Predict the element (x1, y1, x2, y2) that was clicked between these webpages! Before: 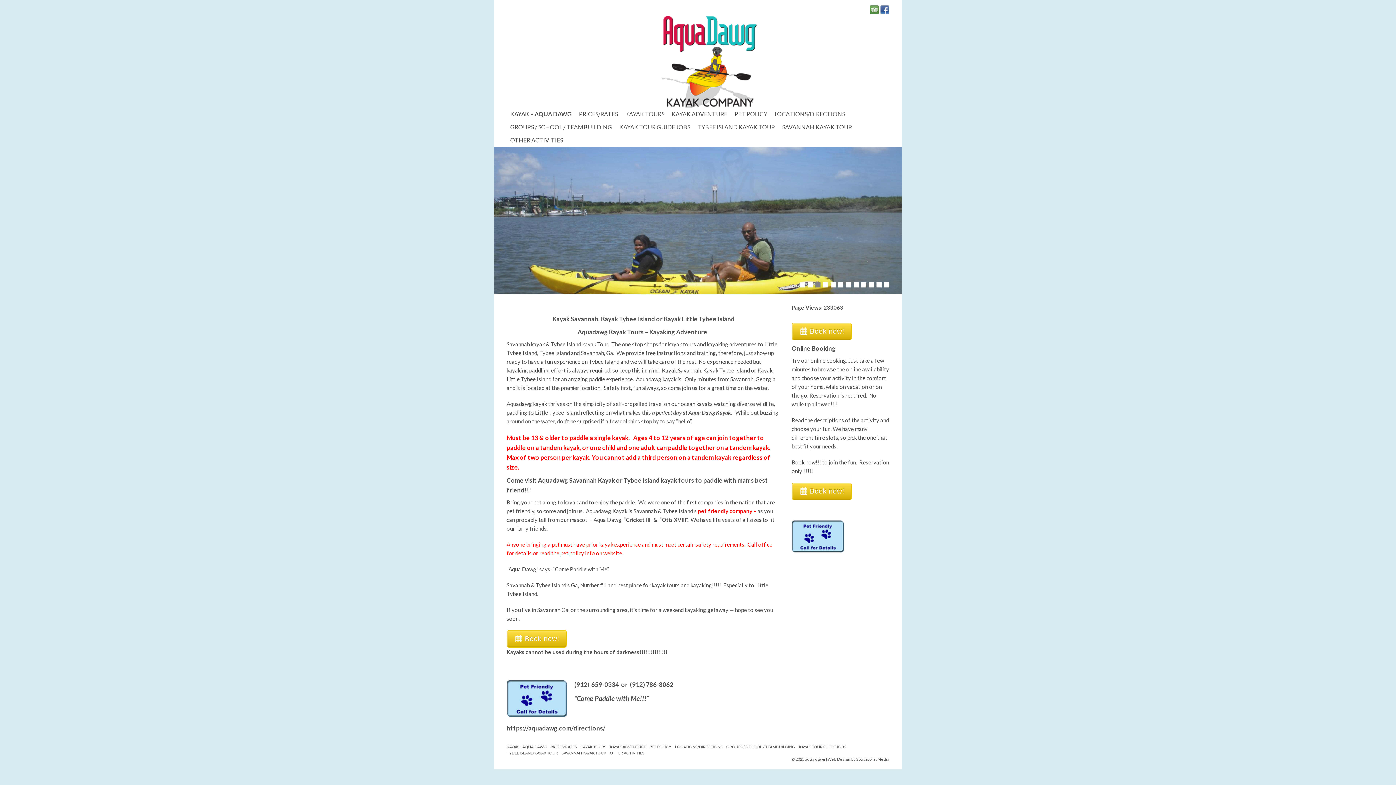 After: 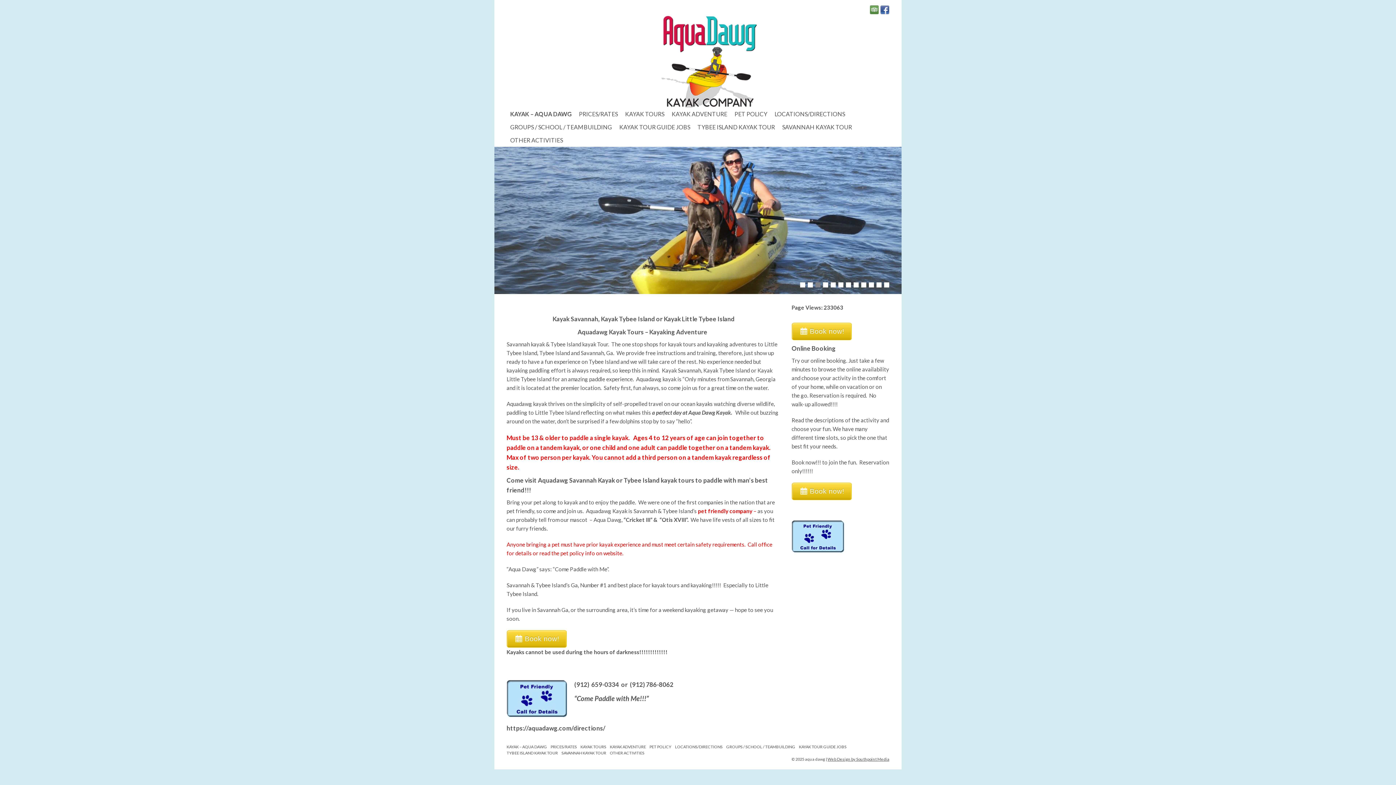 Action: bbox: (884, 282, 889, 287) label: 12